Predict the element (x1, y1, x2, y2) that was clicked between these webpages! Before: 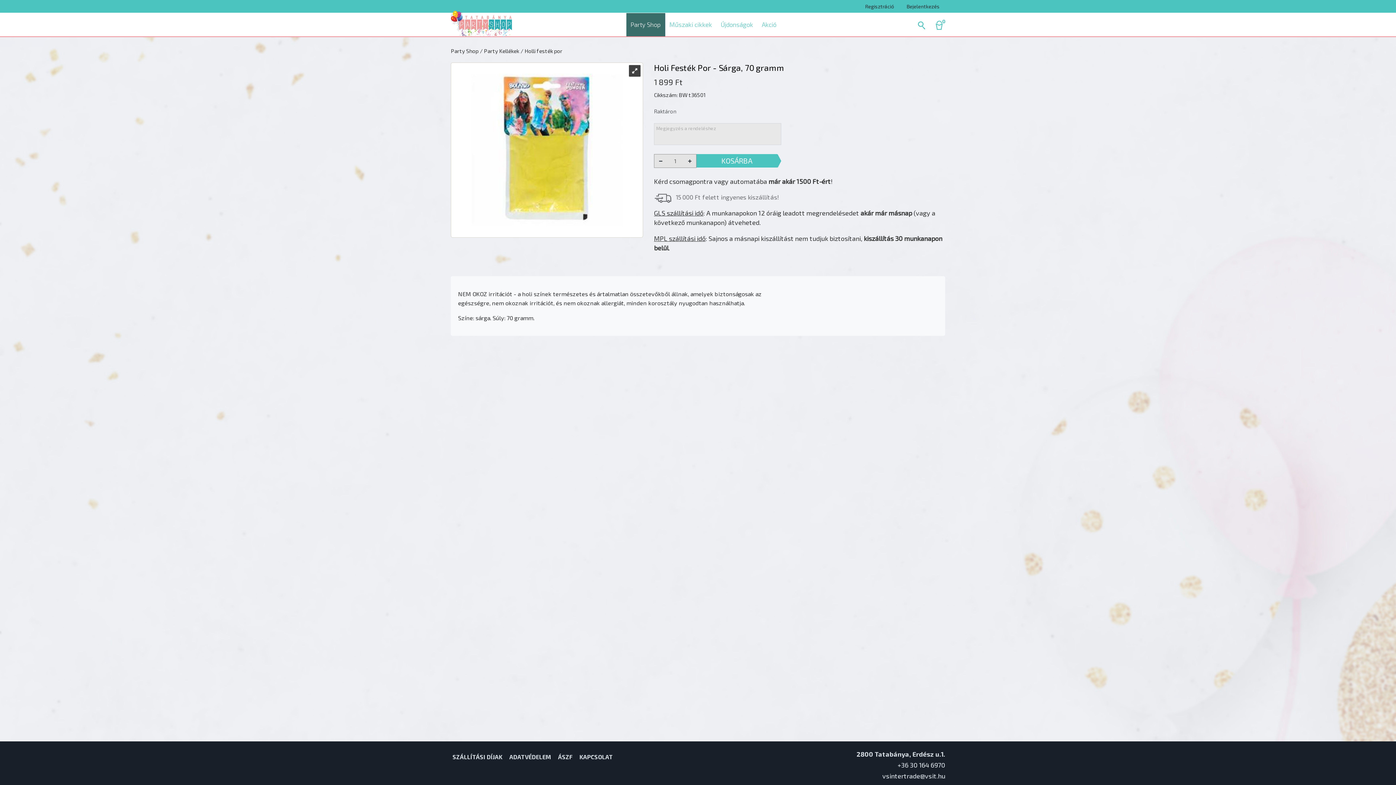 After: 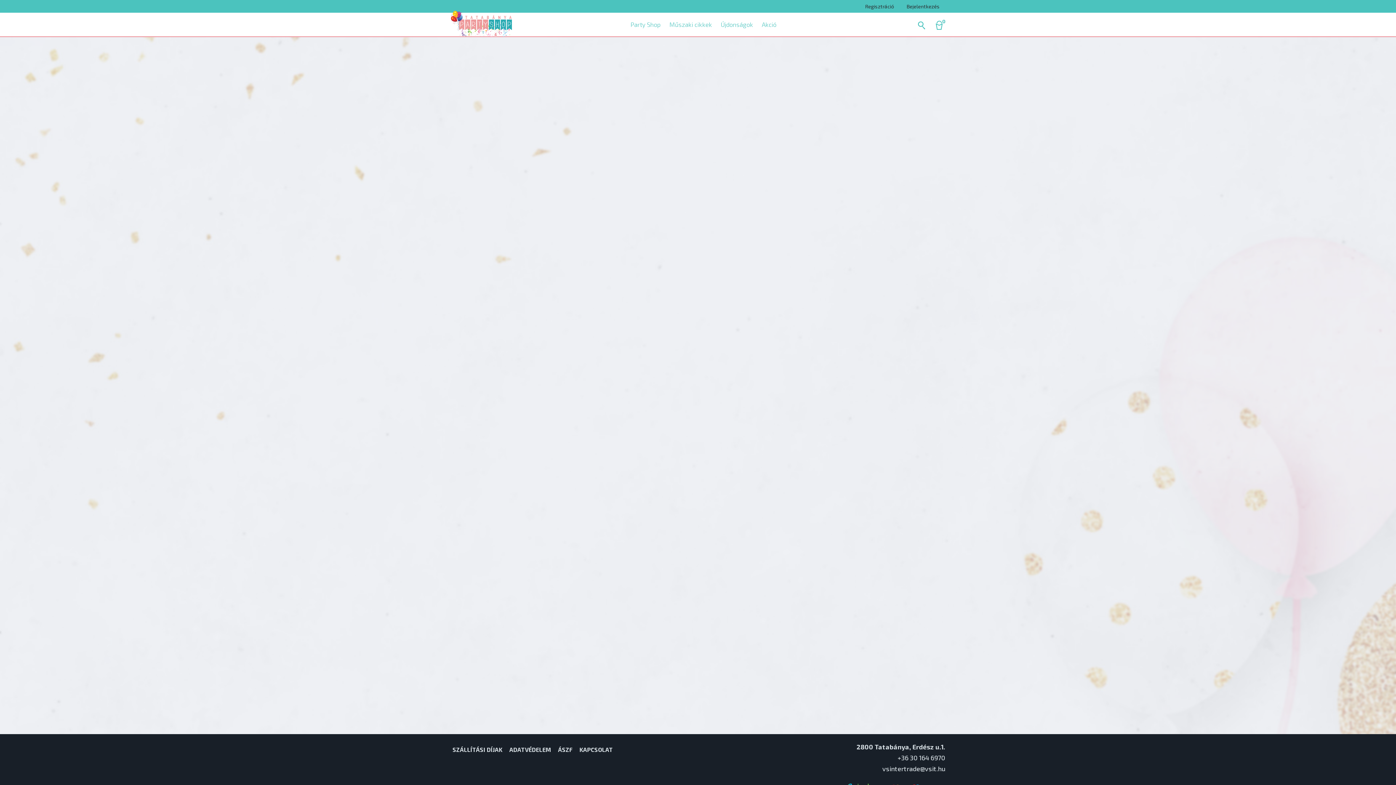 Action: label: ÁSZF bbox: (558, 752, 572, 761)